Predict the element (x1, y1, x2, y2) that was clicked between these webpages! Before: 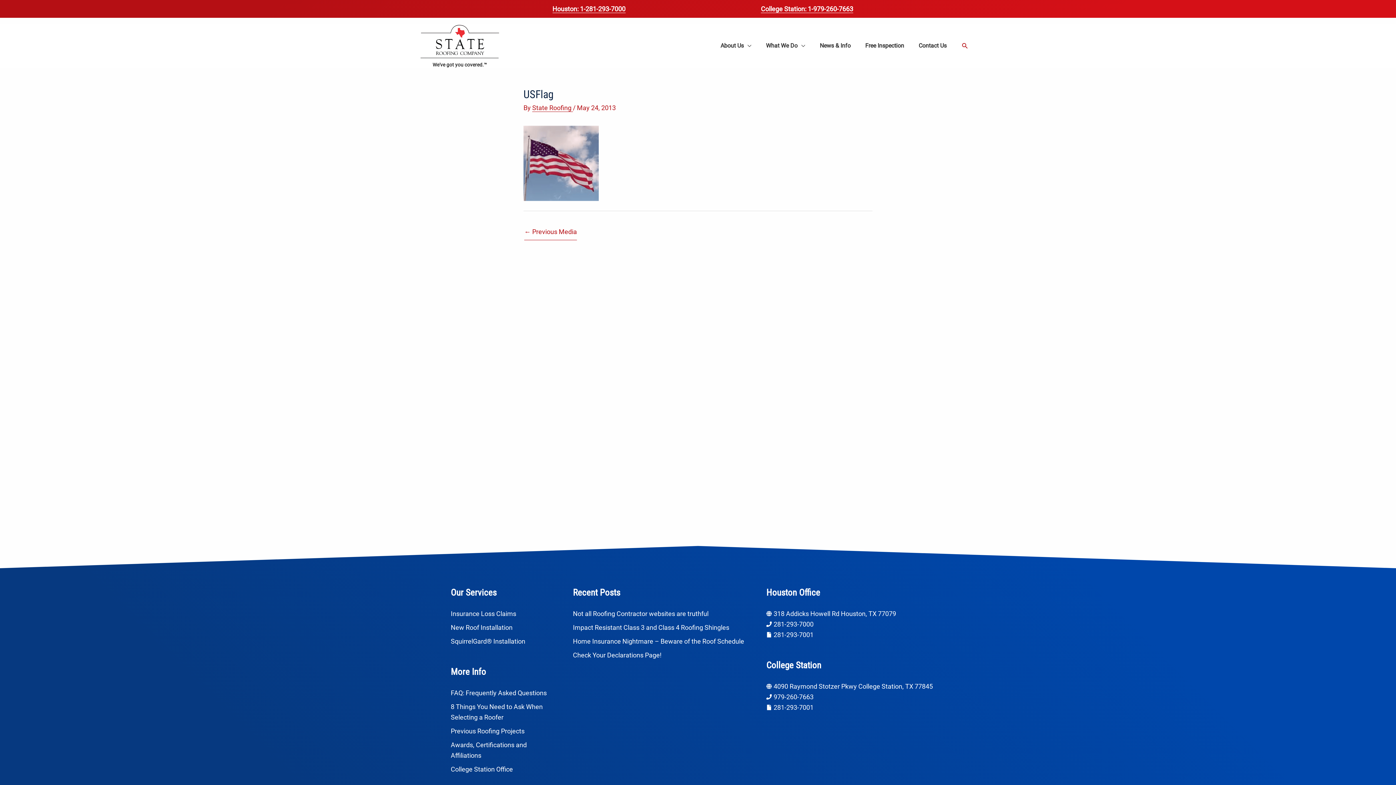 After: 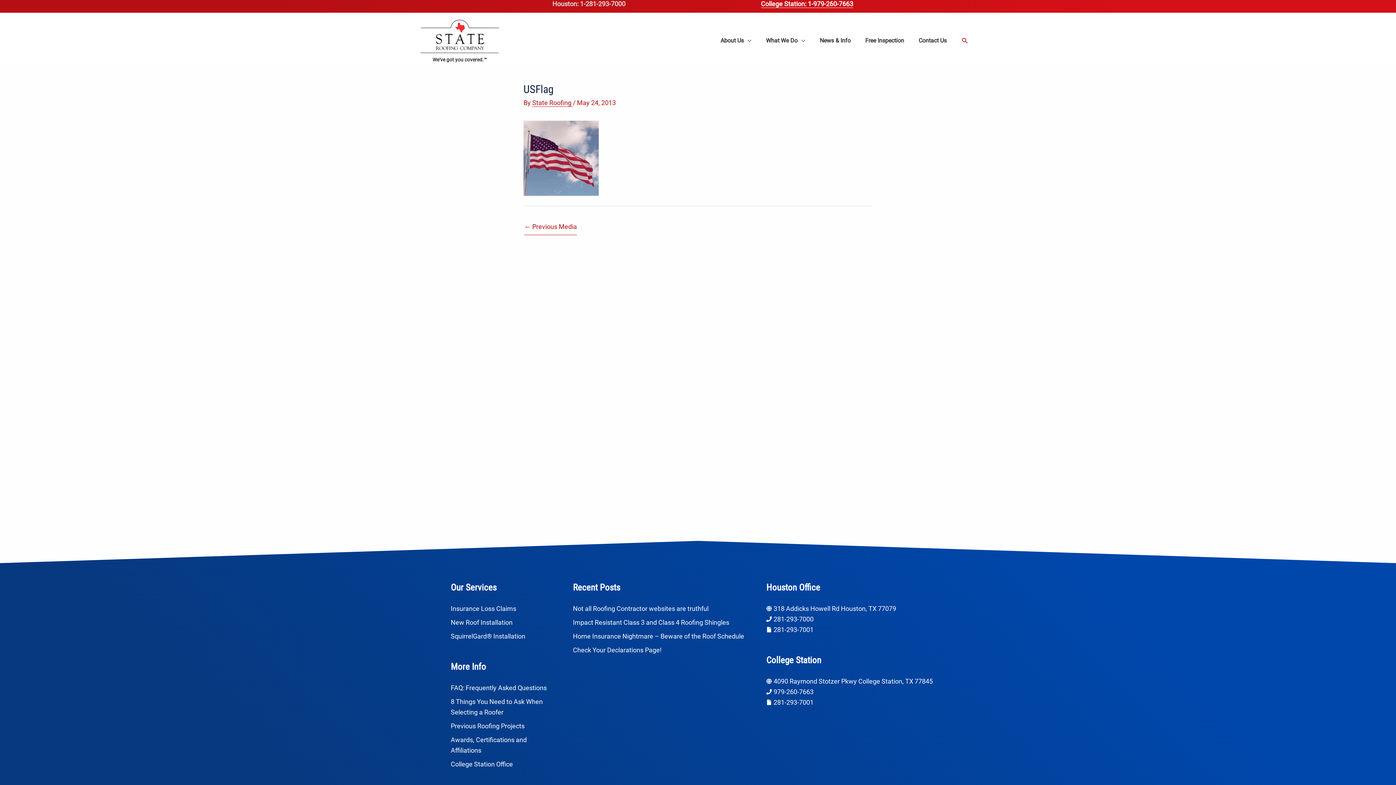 Action: label: Call
Houston: 1-281-293-7000 bbox: (552, 5, 625, 13)